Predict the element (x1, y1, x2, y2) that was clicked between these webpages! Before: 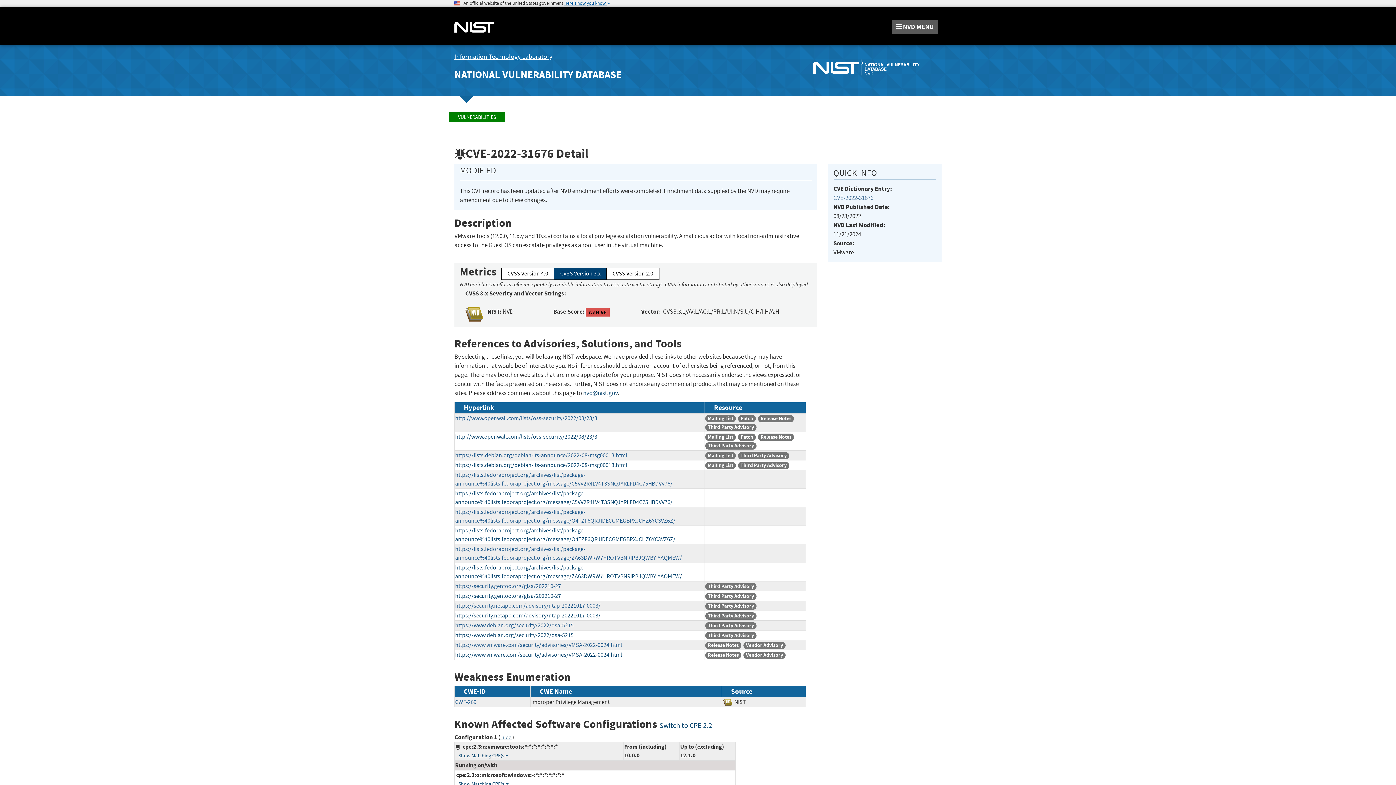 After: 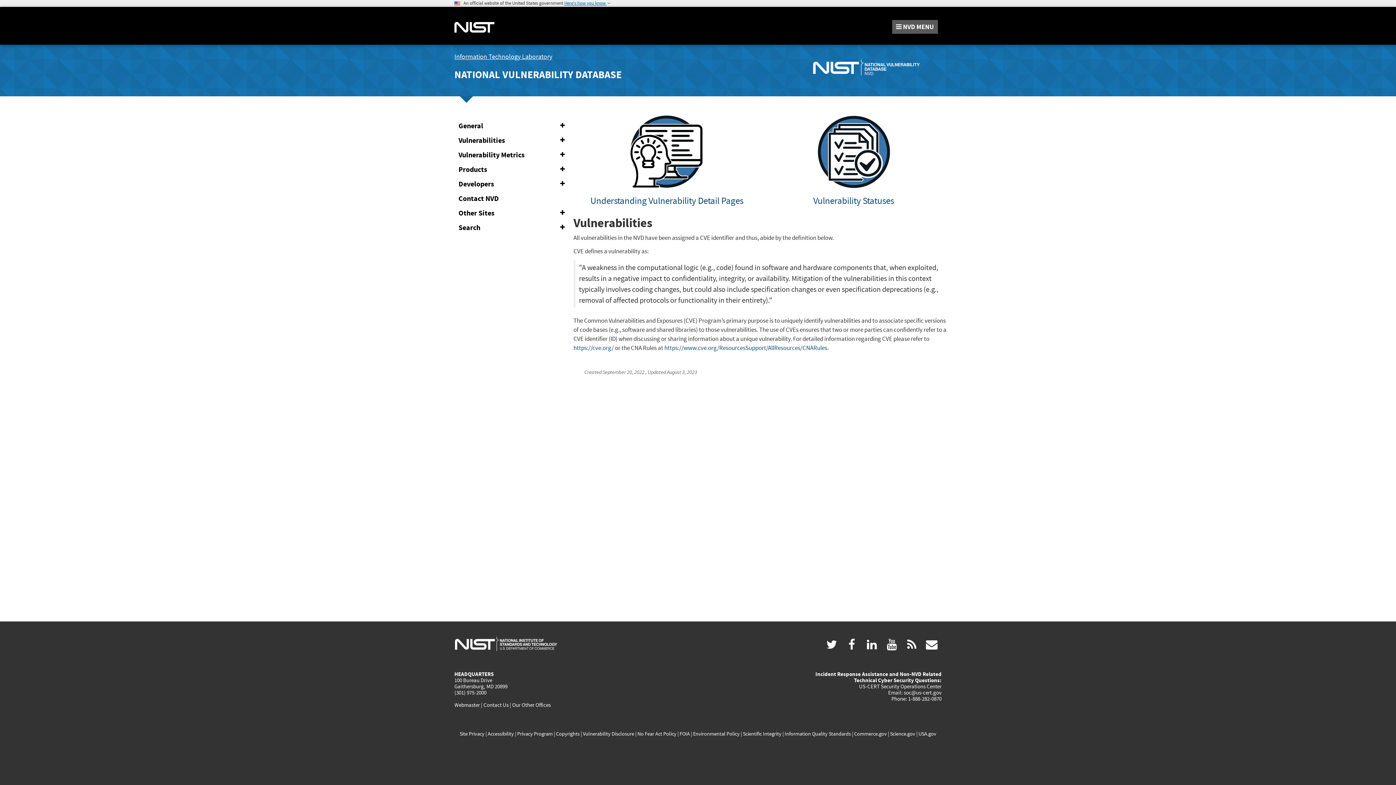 Action: bbox: (449, 112, 505, 122) label: VULNERABILITIES